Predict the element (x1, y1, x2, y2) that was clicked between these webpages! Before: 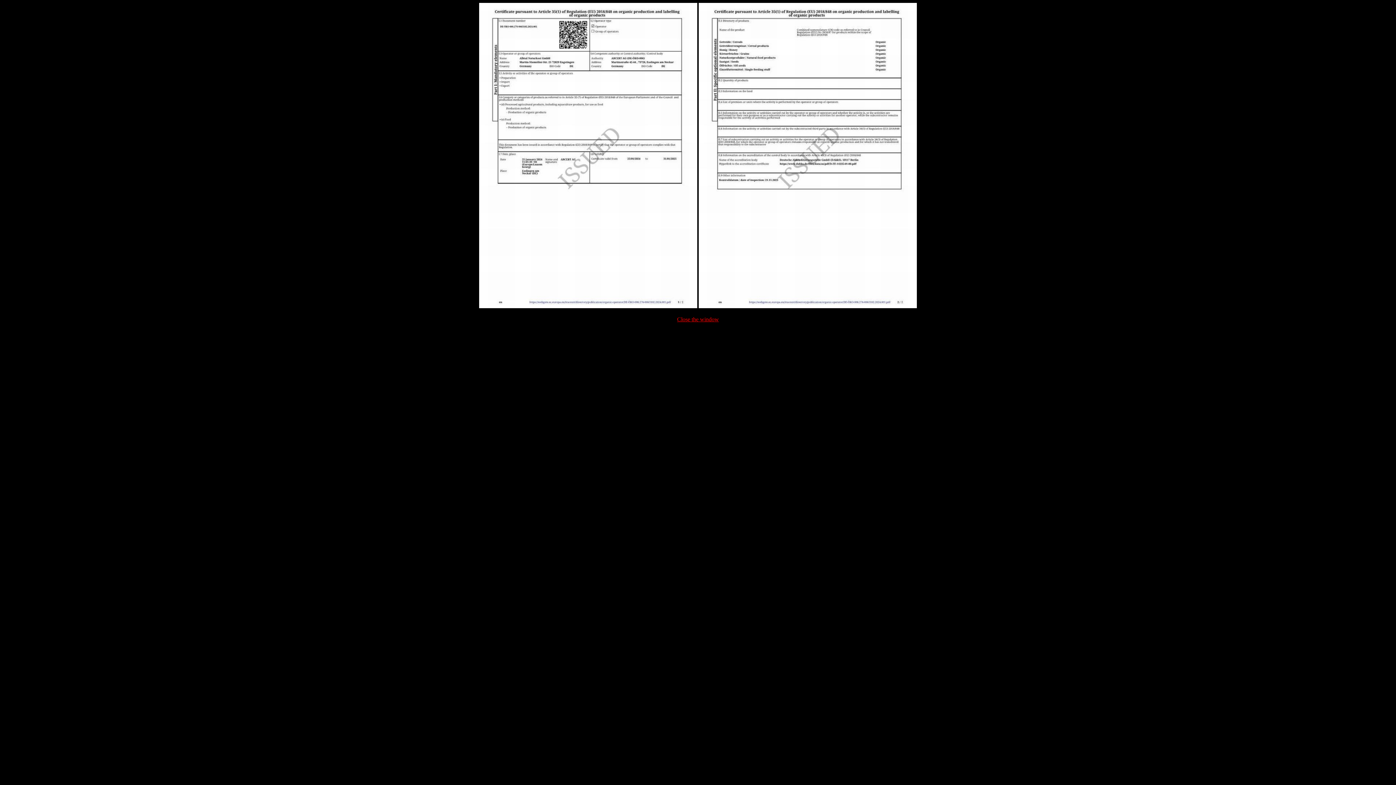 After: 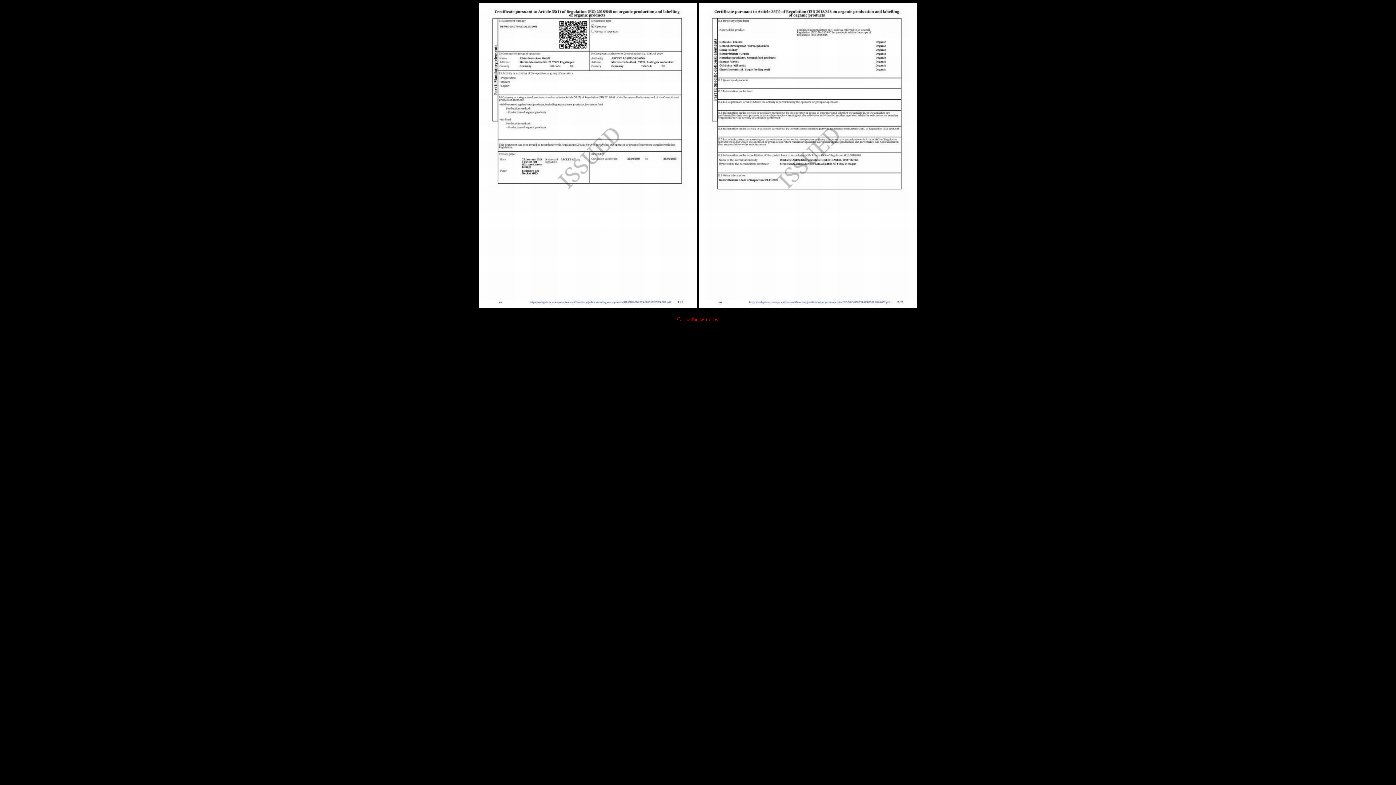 Action: bbox: (677, 316, 719, 322) label: Close the window